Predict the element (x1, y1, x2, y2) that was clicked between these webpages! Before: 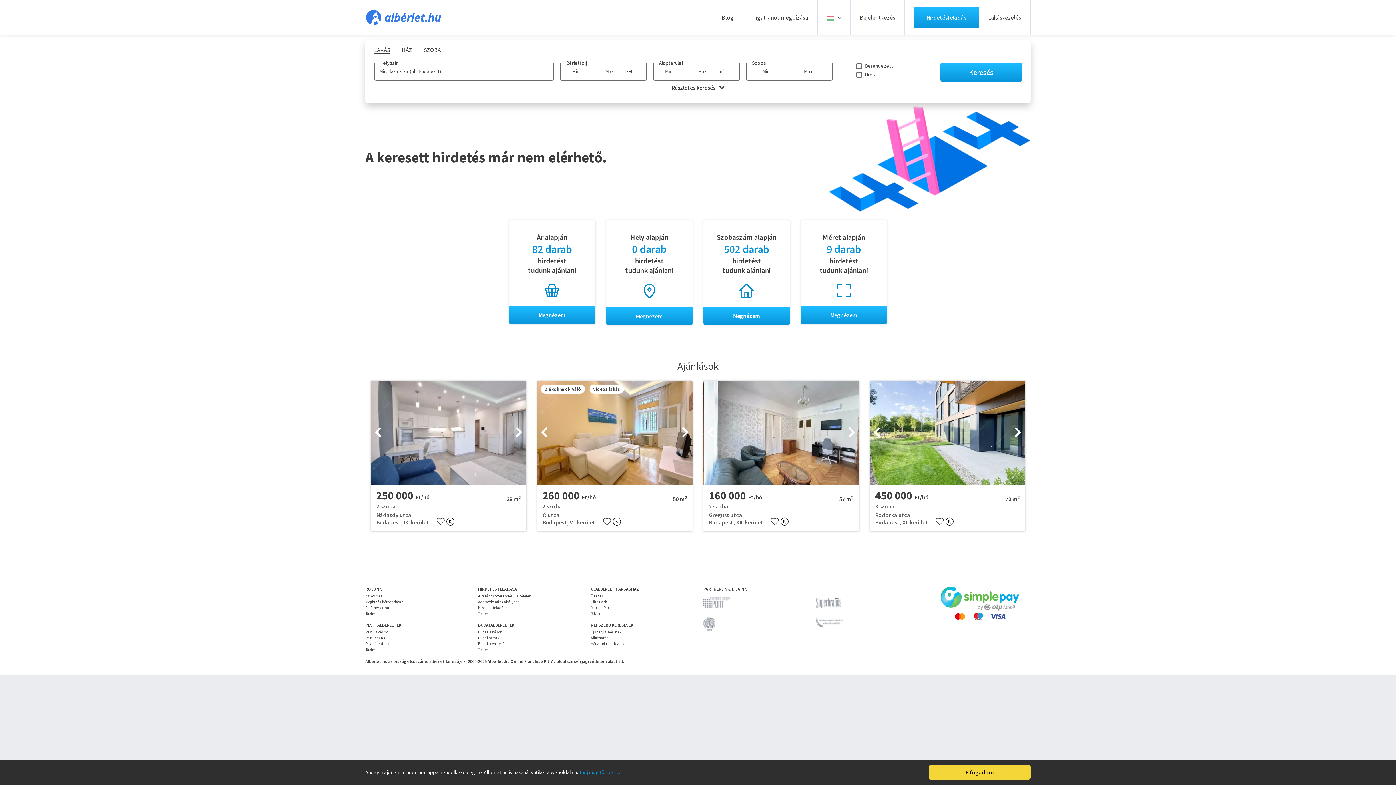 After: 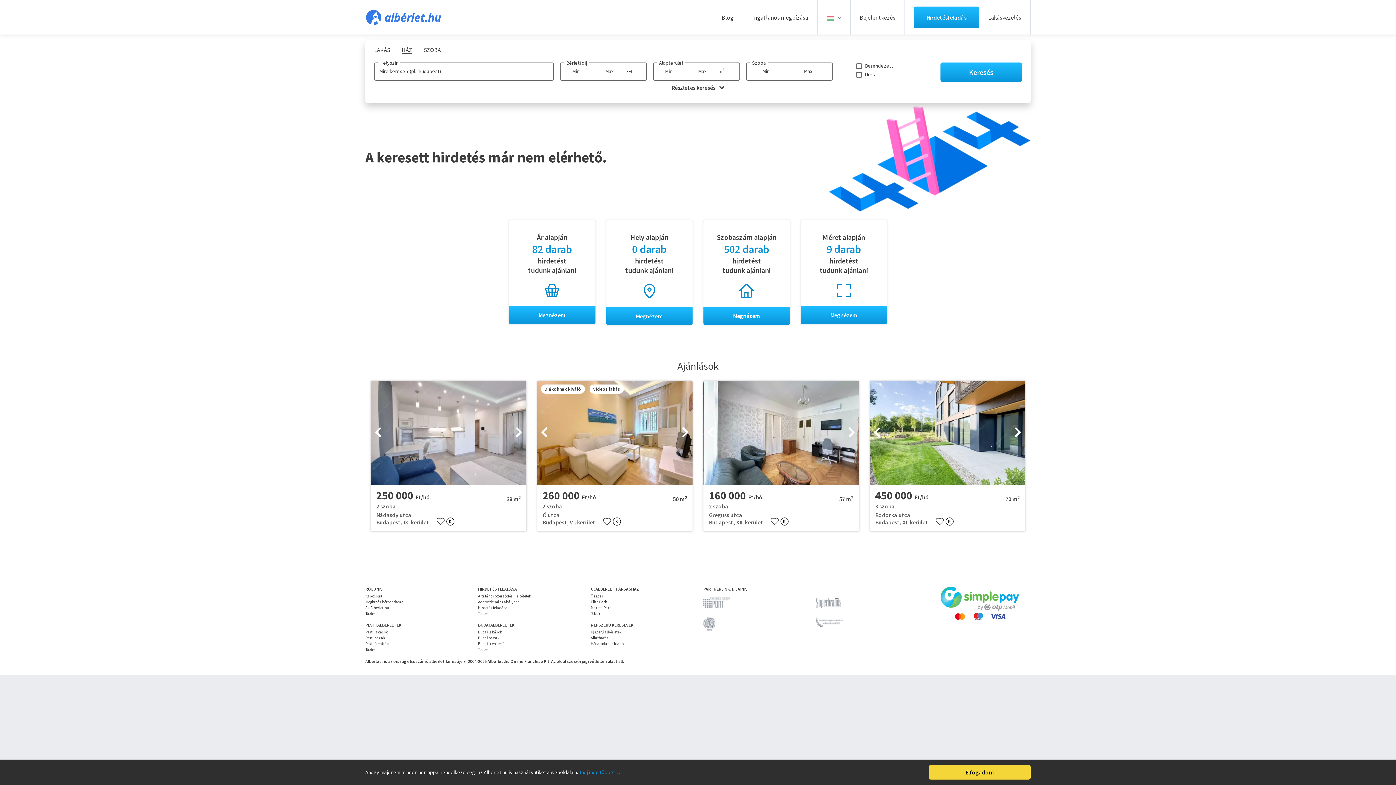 Action: label: HÁZ bbox: (401, 43, 412, 53)